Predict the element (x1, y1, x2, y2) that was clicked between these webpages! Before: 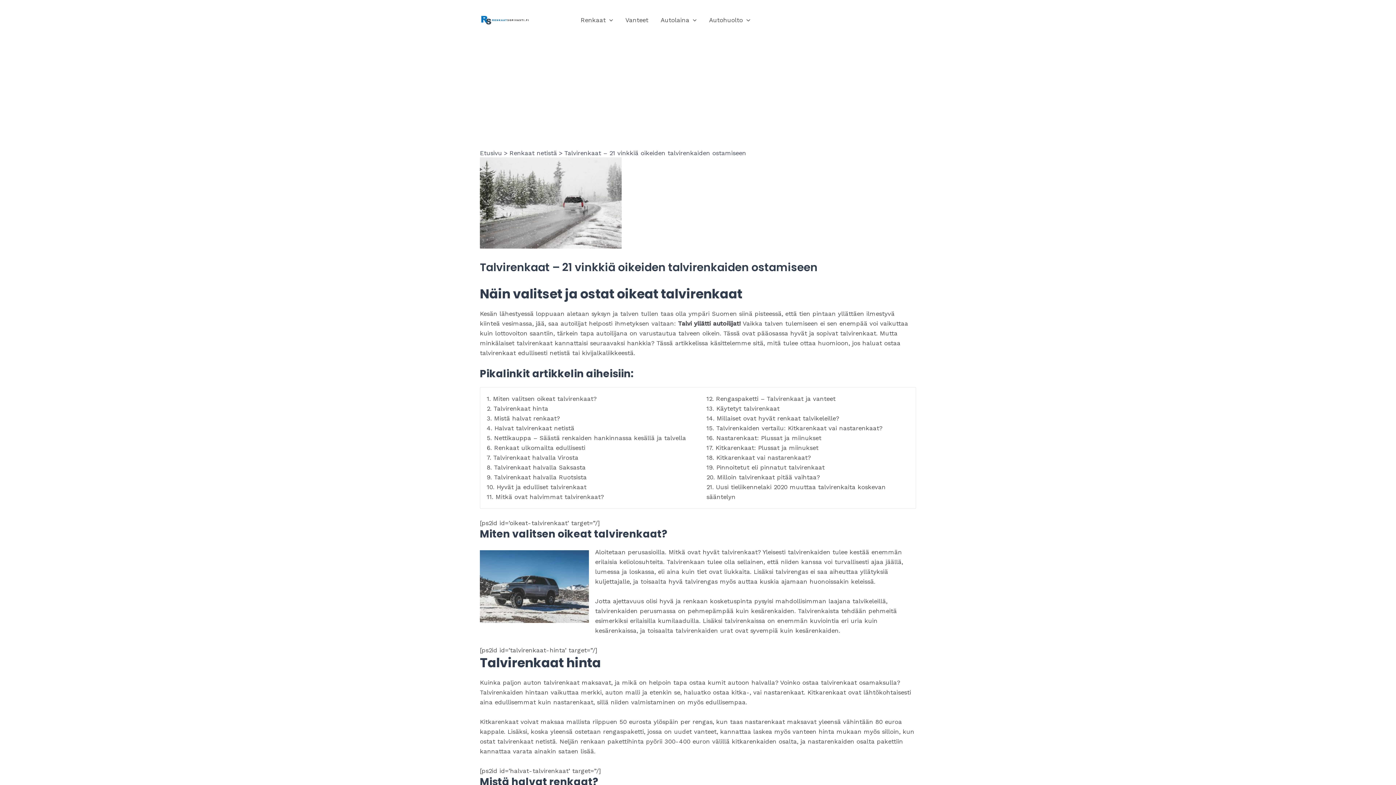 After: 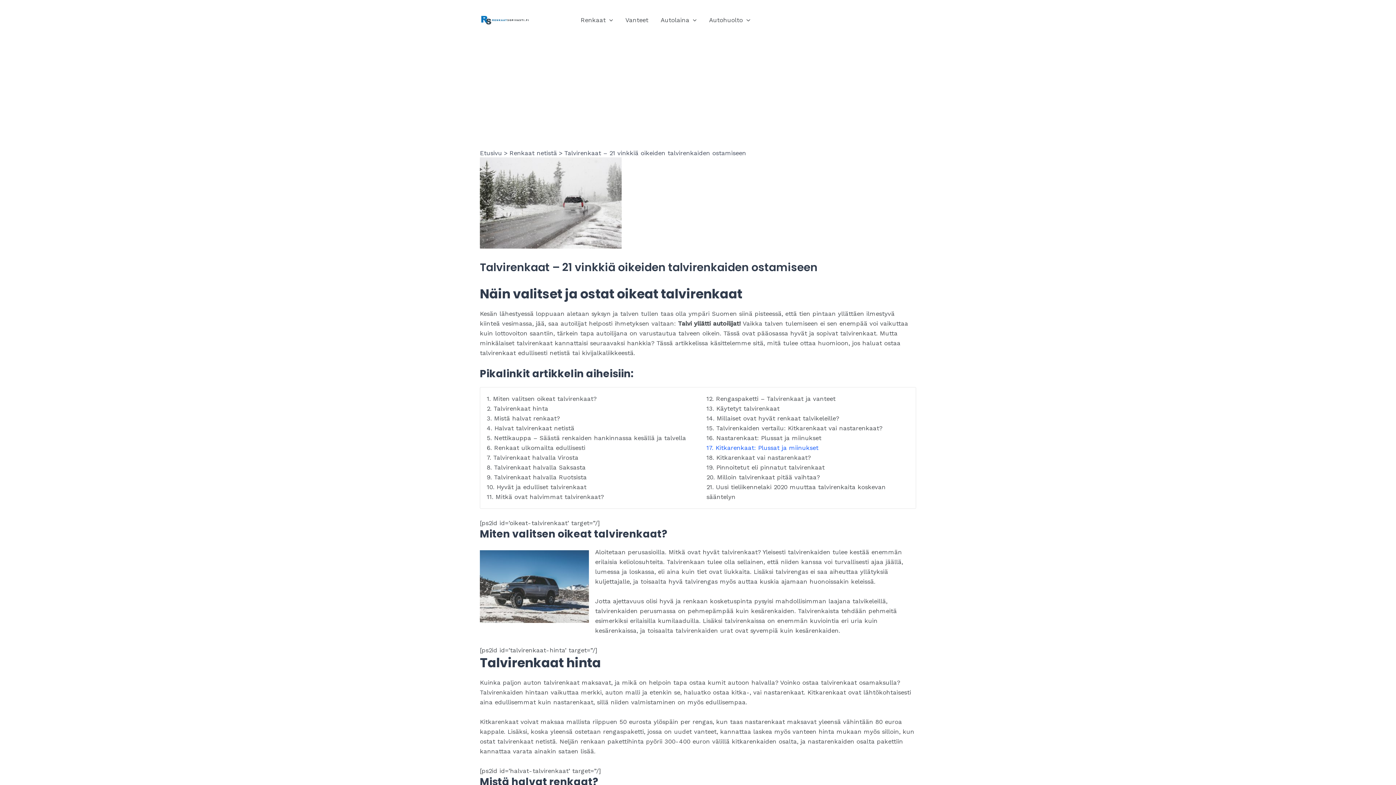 Action: label: 17. Kitkarenkaat: Plussat ja miinukset bbox: (706, 444, 818, 451)